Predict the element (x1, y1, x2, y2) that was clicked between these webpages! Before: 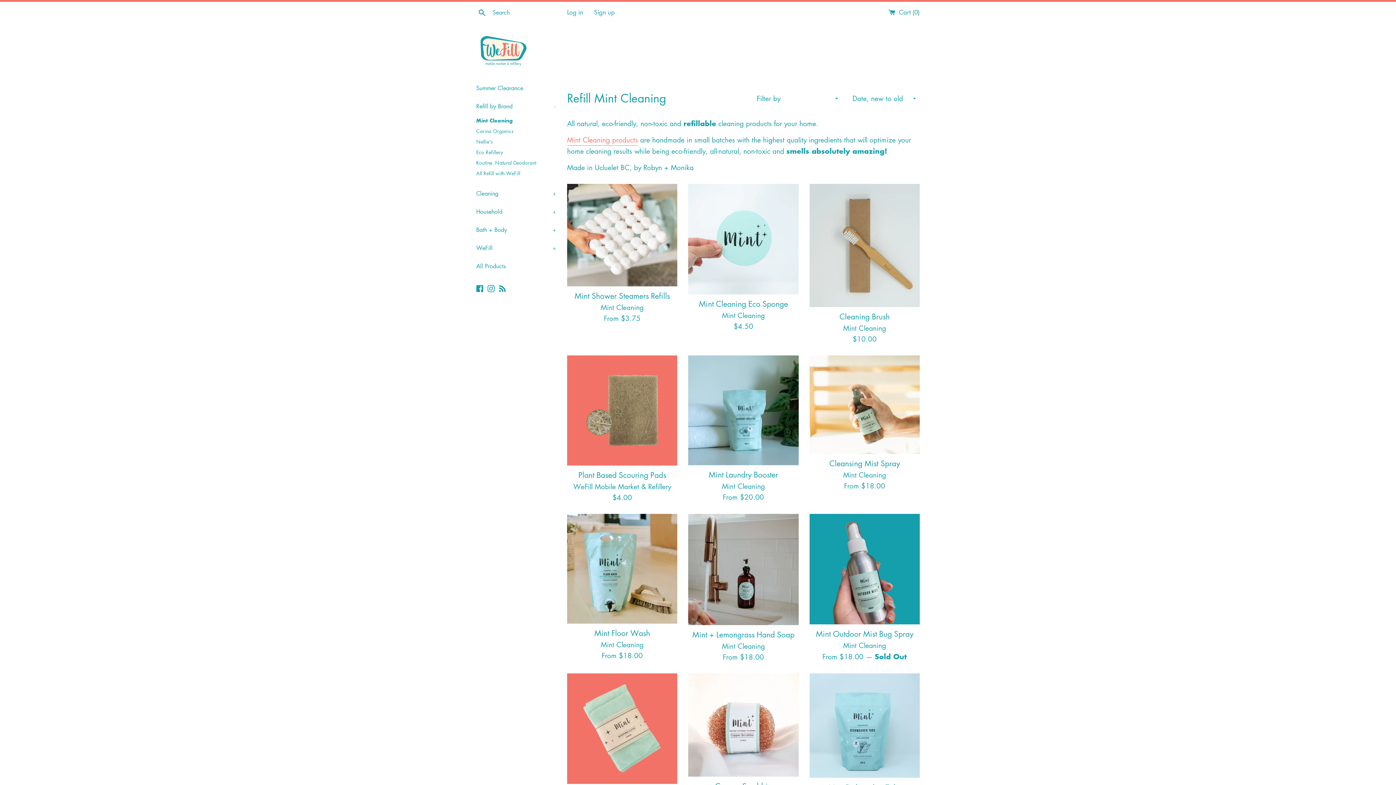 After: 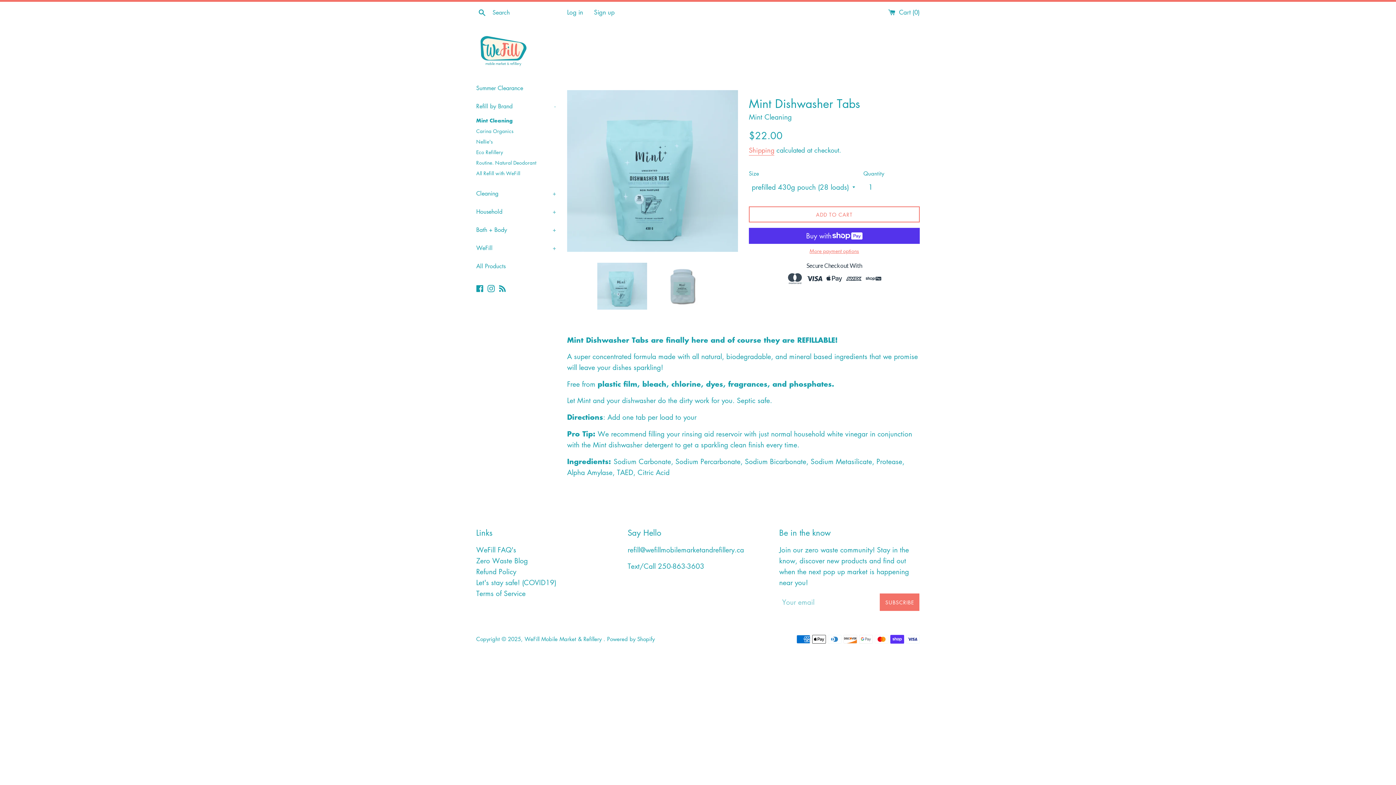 Action: bbox: (809, 673, 919, 778)